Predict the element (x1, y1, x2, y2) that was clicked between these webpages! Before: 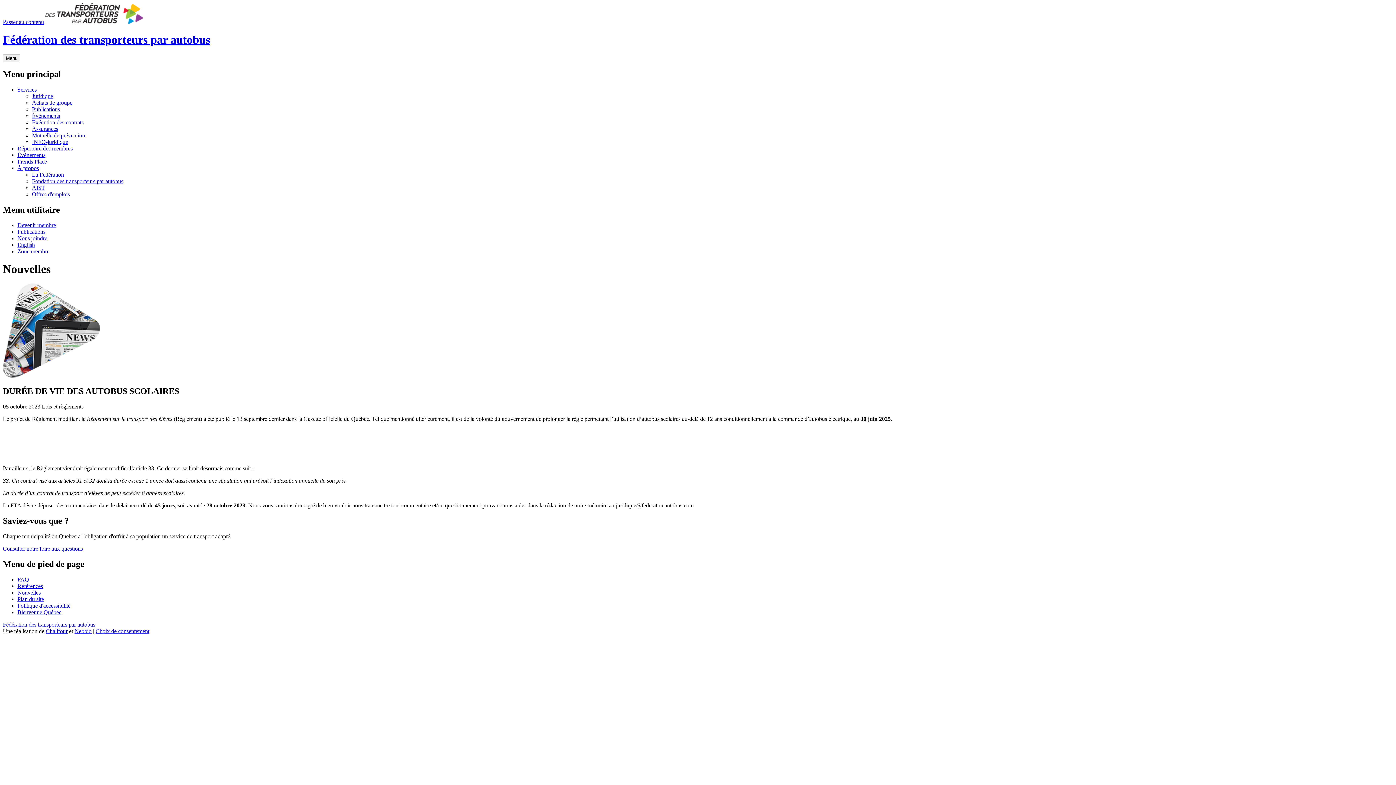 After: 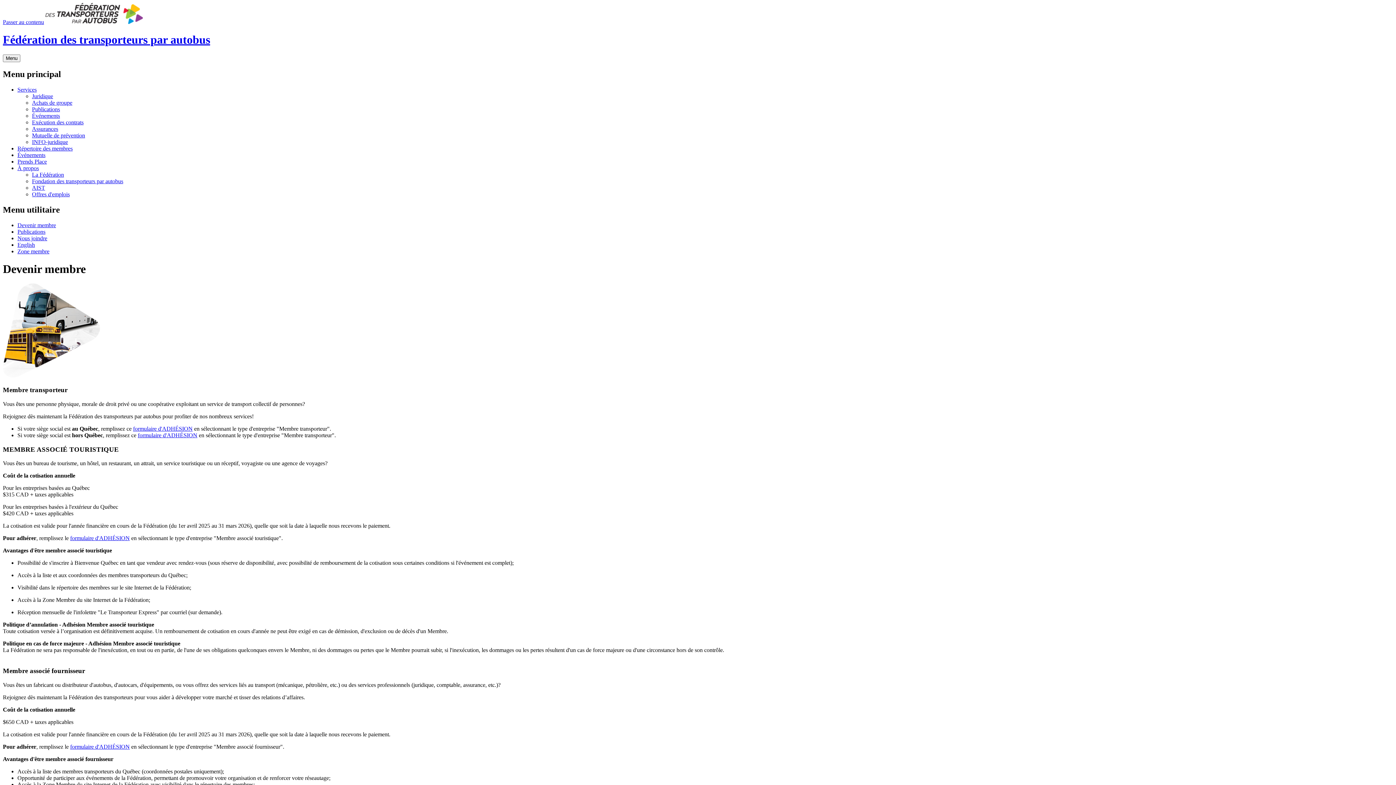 Action: label: Devenir membre bbox: (17, 222, 56, 228)